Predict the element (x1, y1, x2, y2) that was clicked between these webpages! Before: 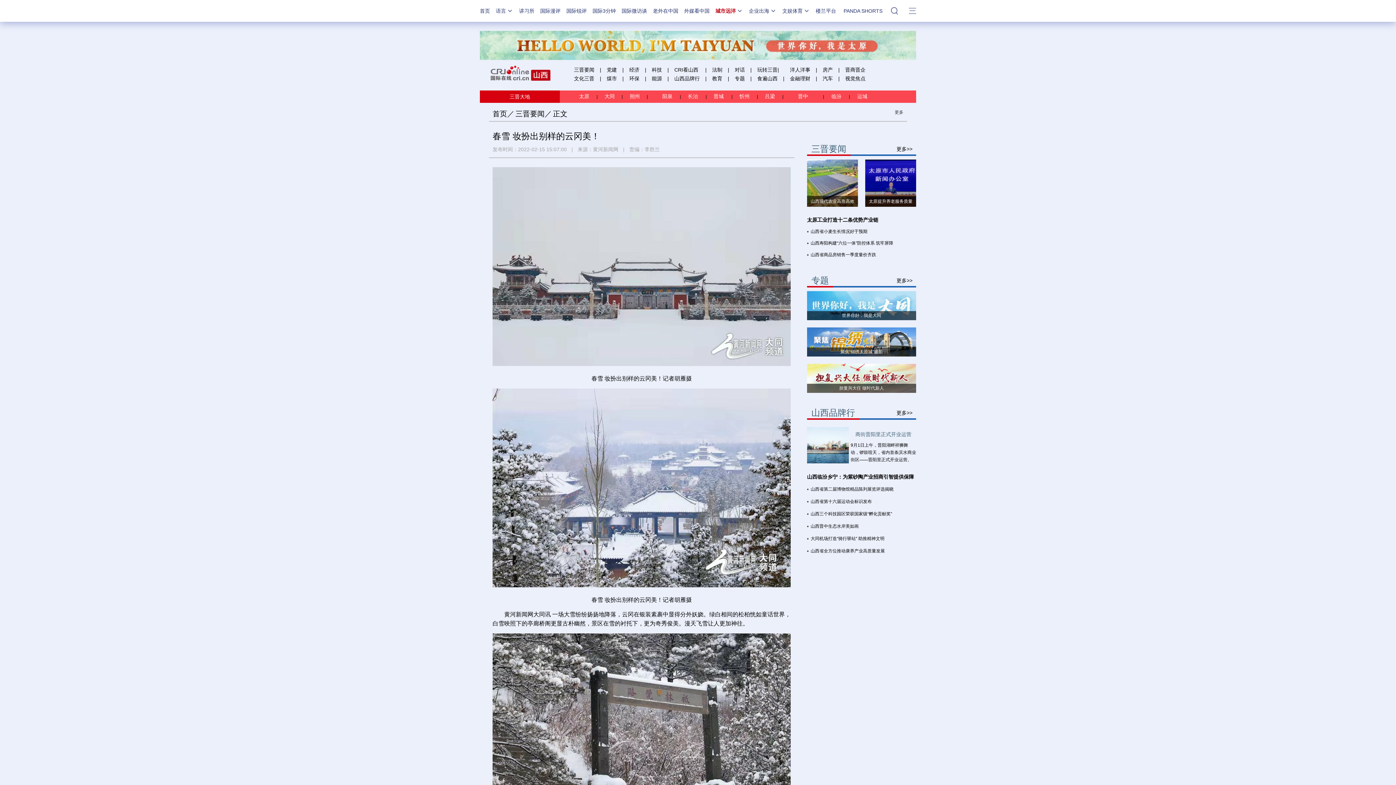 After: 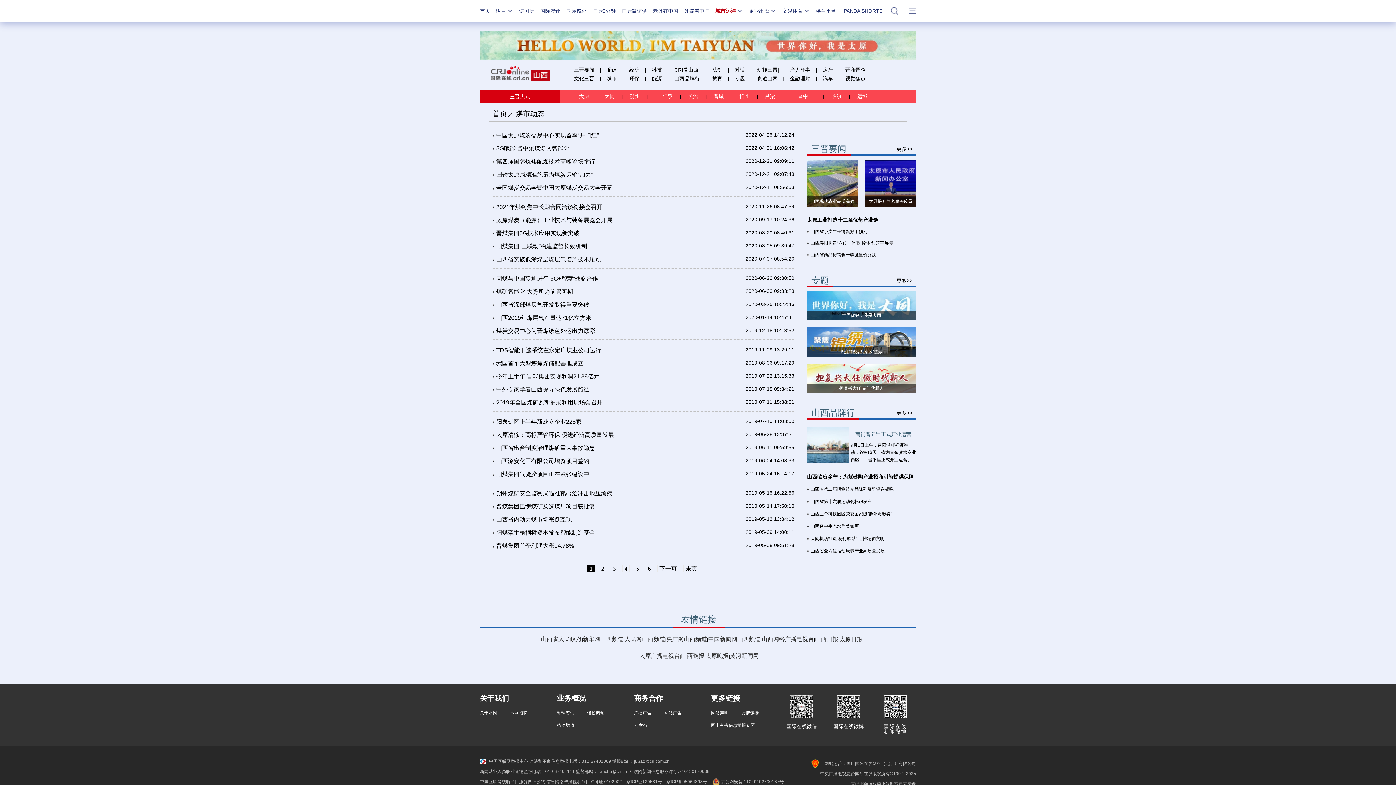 Action: bbox: (606, 75, 617, 81) label: 煤市